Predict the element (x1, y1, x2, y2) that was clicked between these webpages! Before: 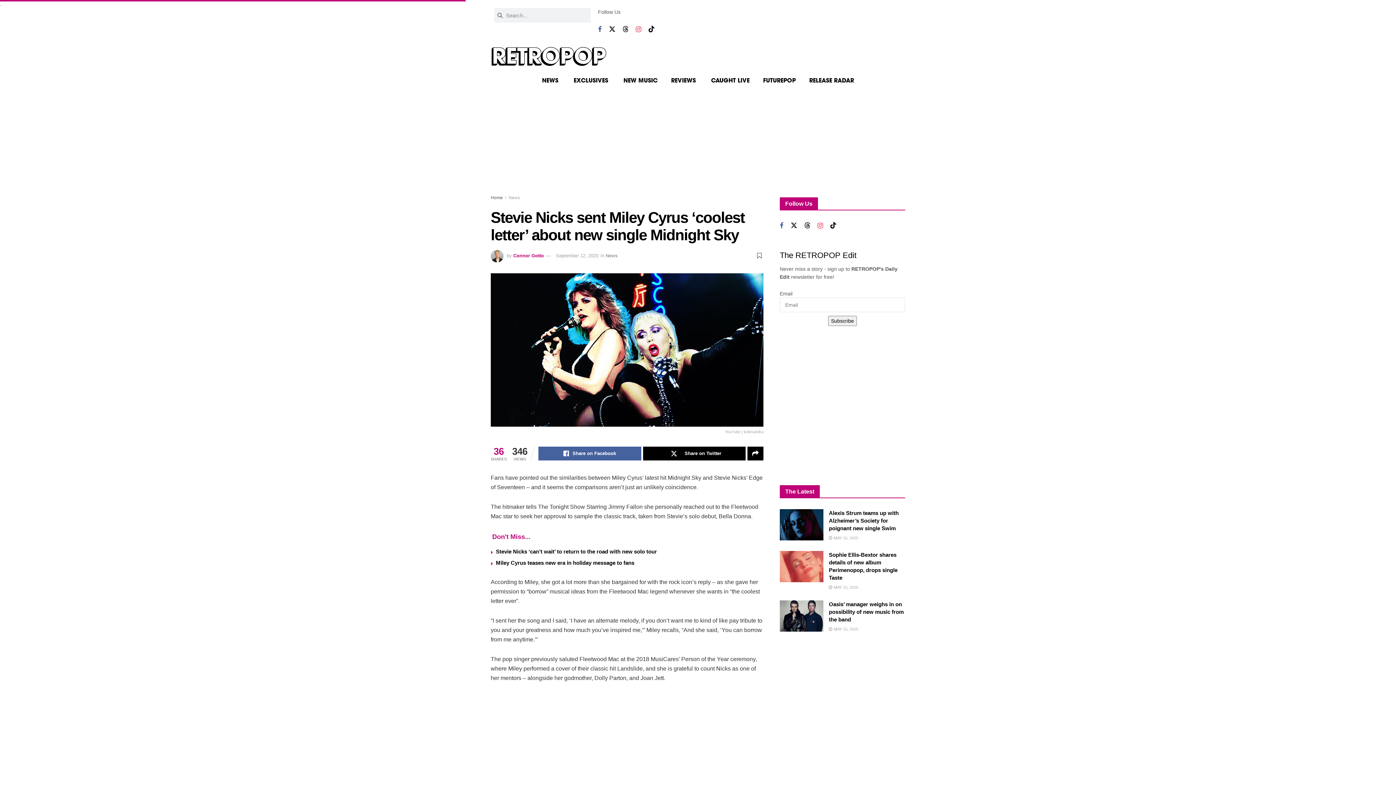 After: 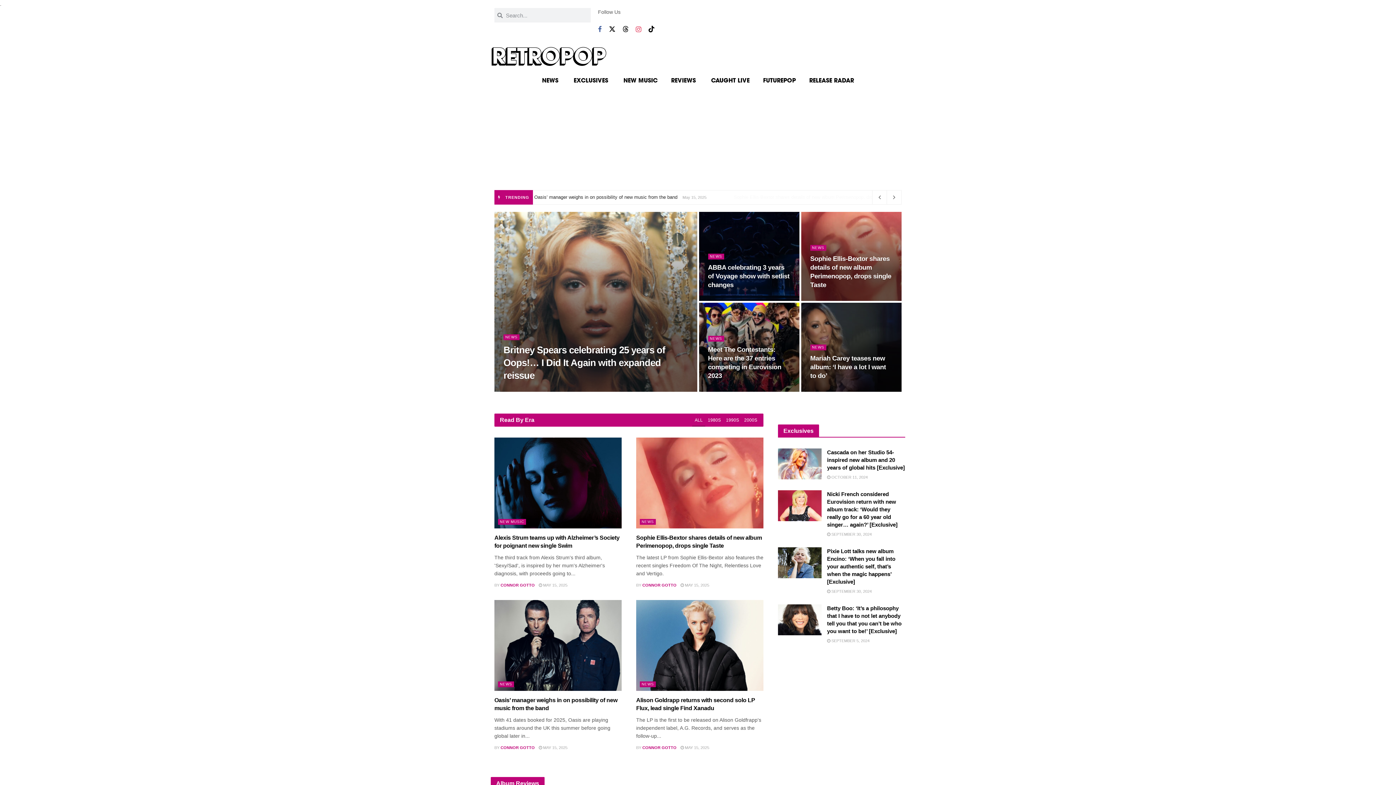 Action: bbox: (490, 46, 606, 66)